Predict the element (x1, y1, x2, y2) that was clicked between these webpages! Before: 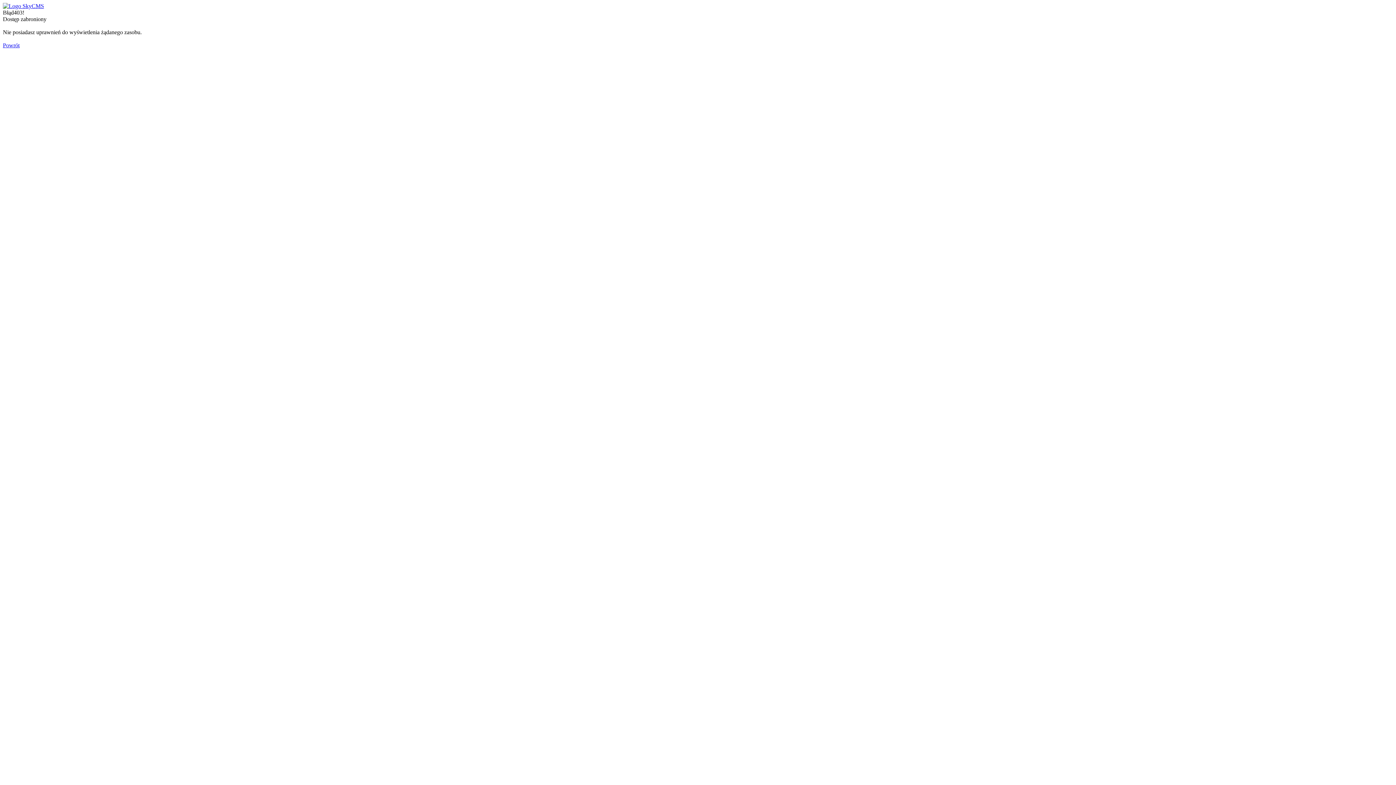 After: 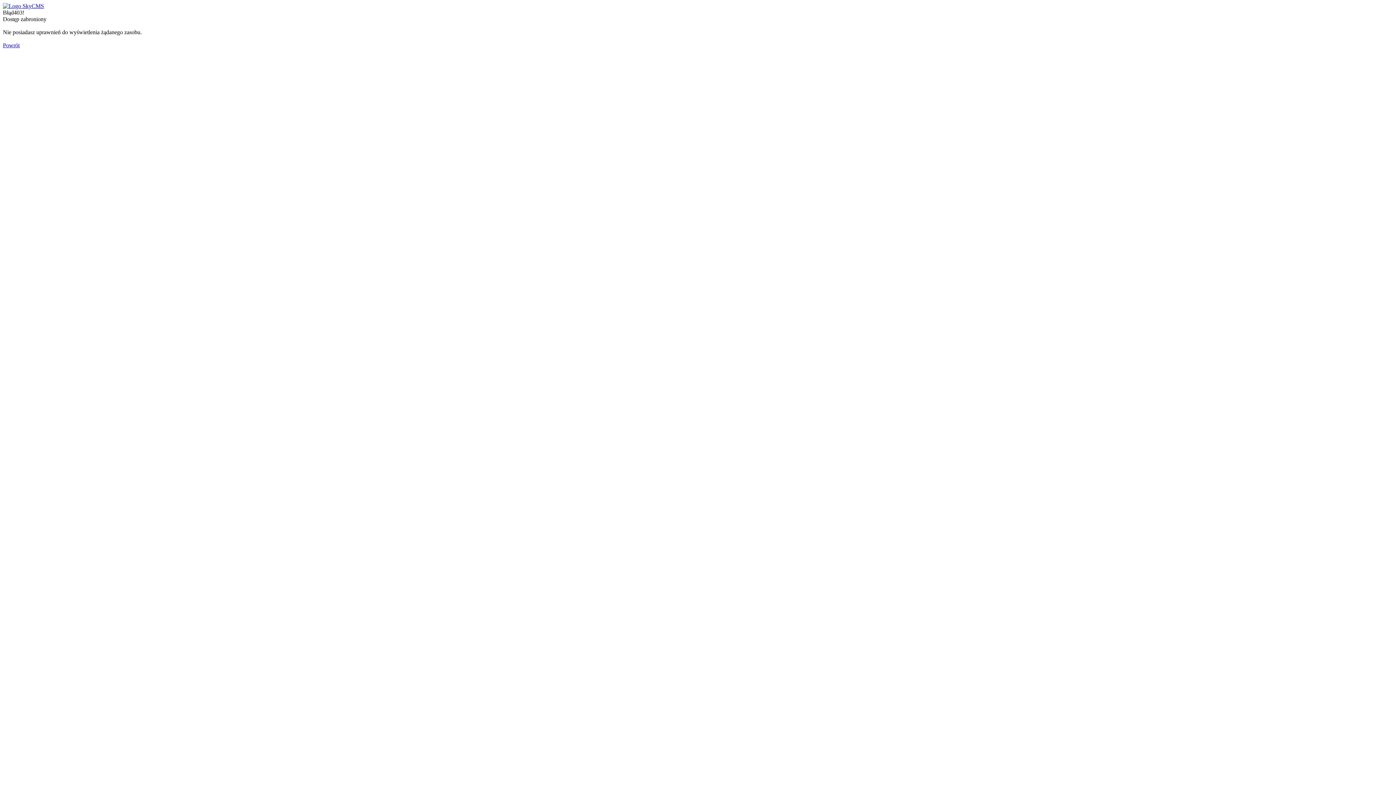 Action: label: Powrót bbox: (2, 42, 19, 48)